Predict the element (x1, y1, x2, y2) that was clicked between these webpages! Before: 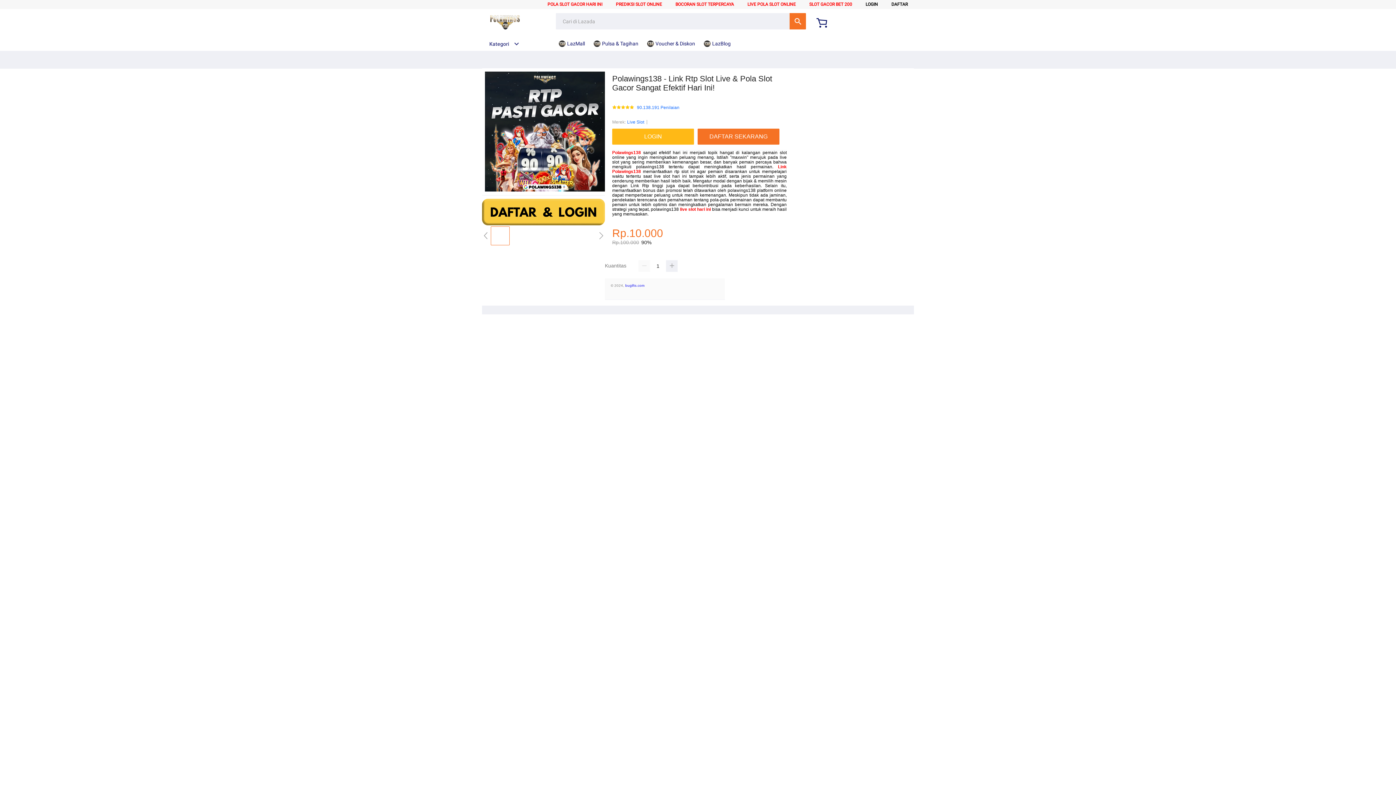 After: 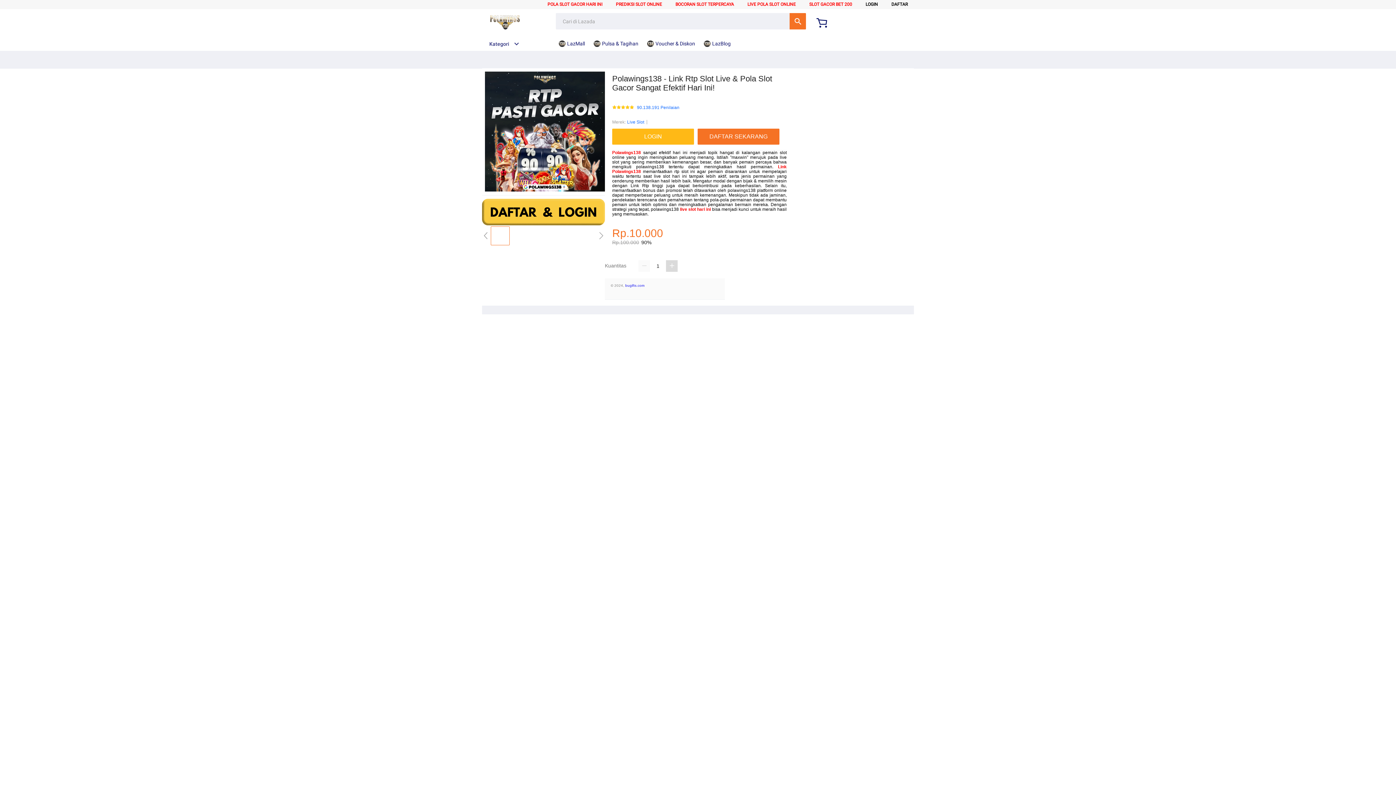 Action: bbox: (666, 260, 677, 272)